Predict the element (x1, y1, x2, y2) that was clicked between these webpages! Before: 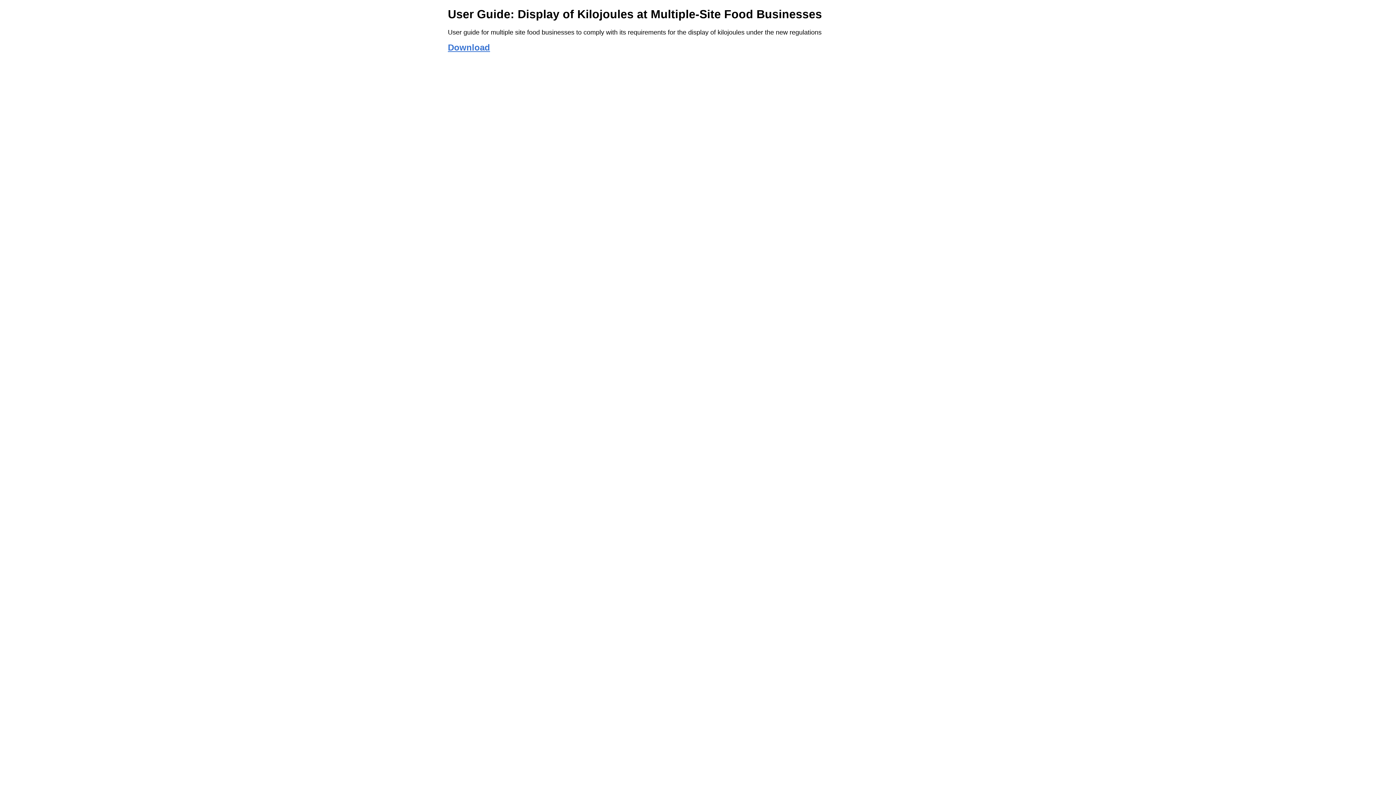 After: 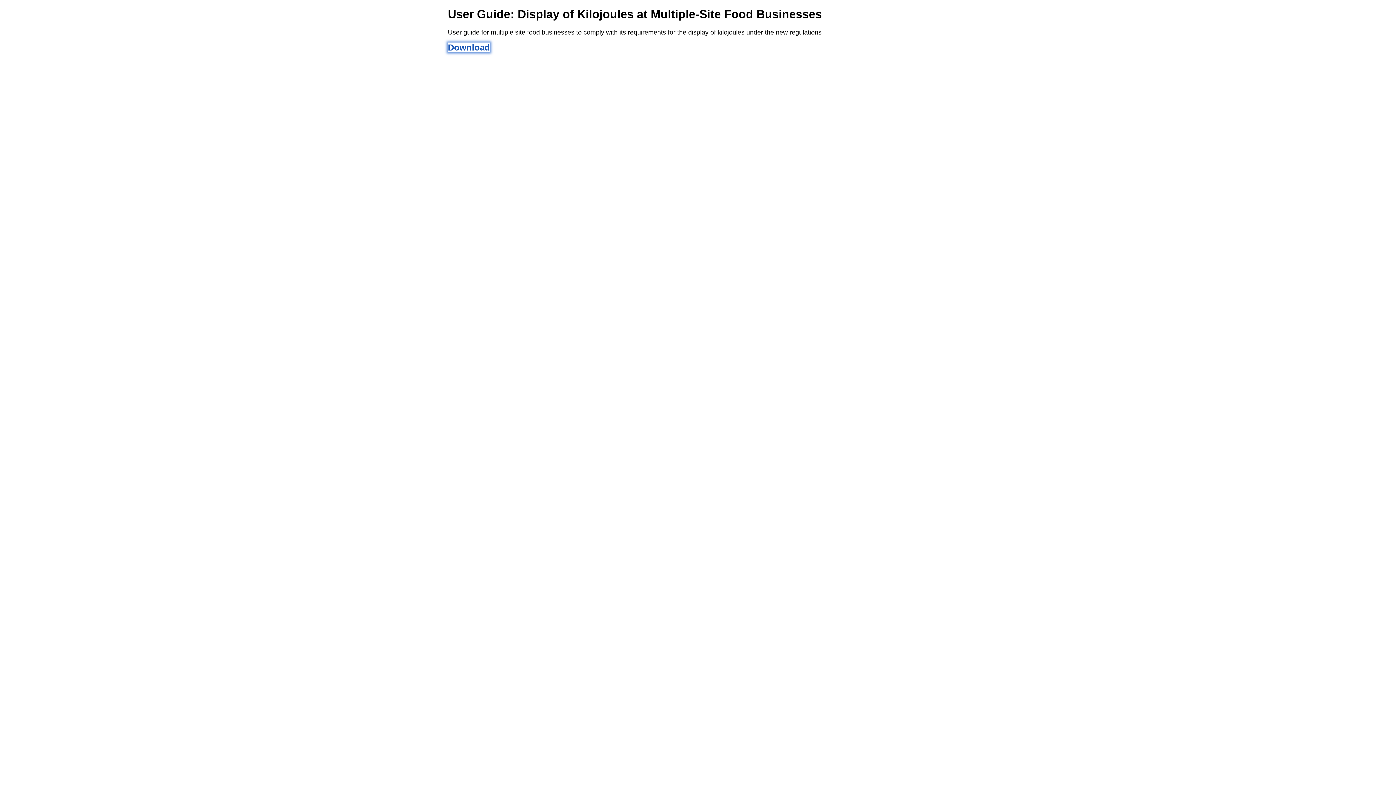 Action: label: Download bbox: (448, 42, 490, 52)